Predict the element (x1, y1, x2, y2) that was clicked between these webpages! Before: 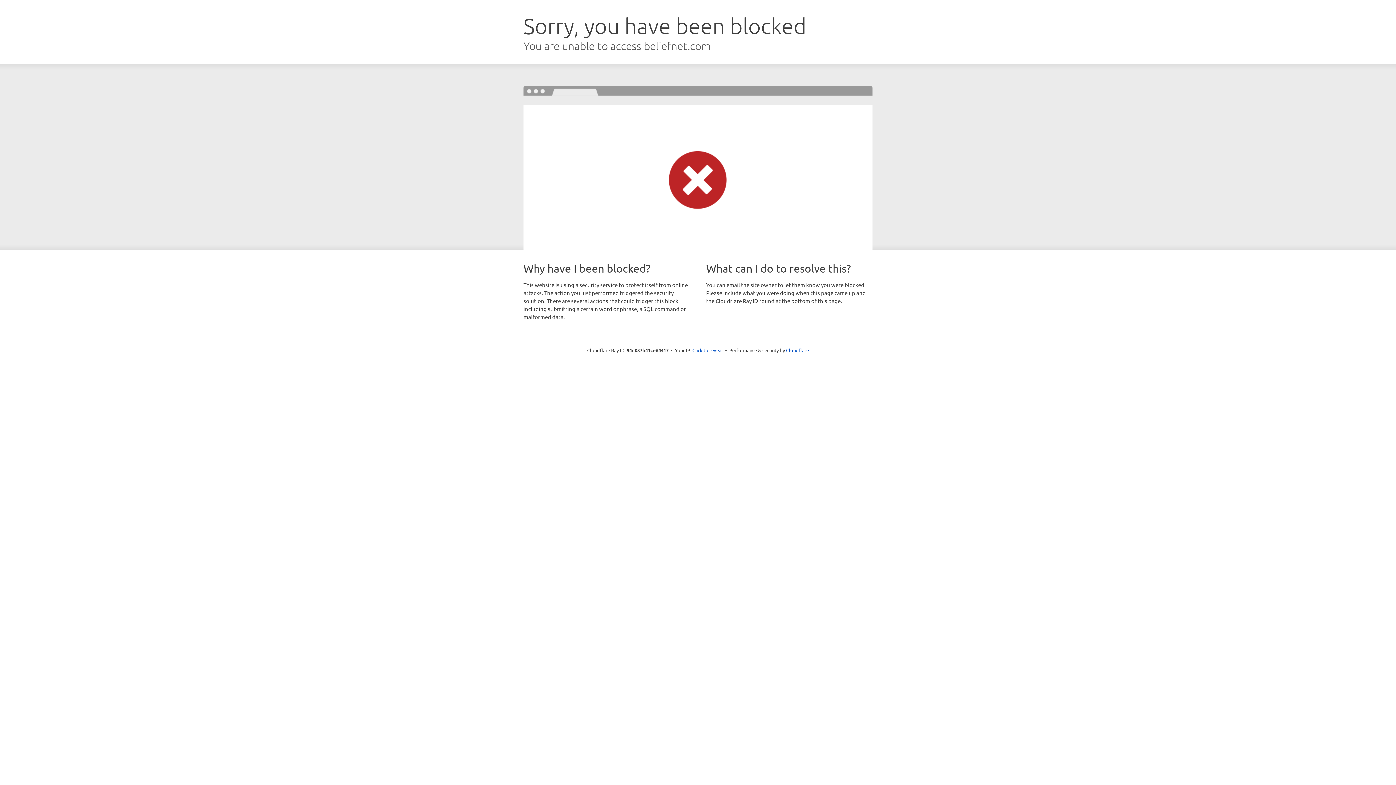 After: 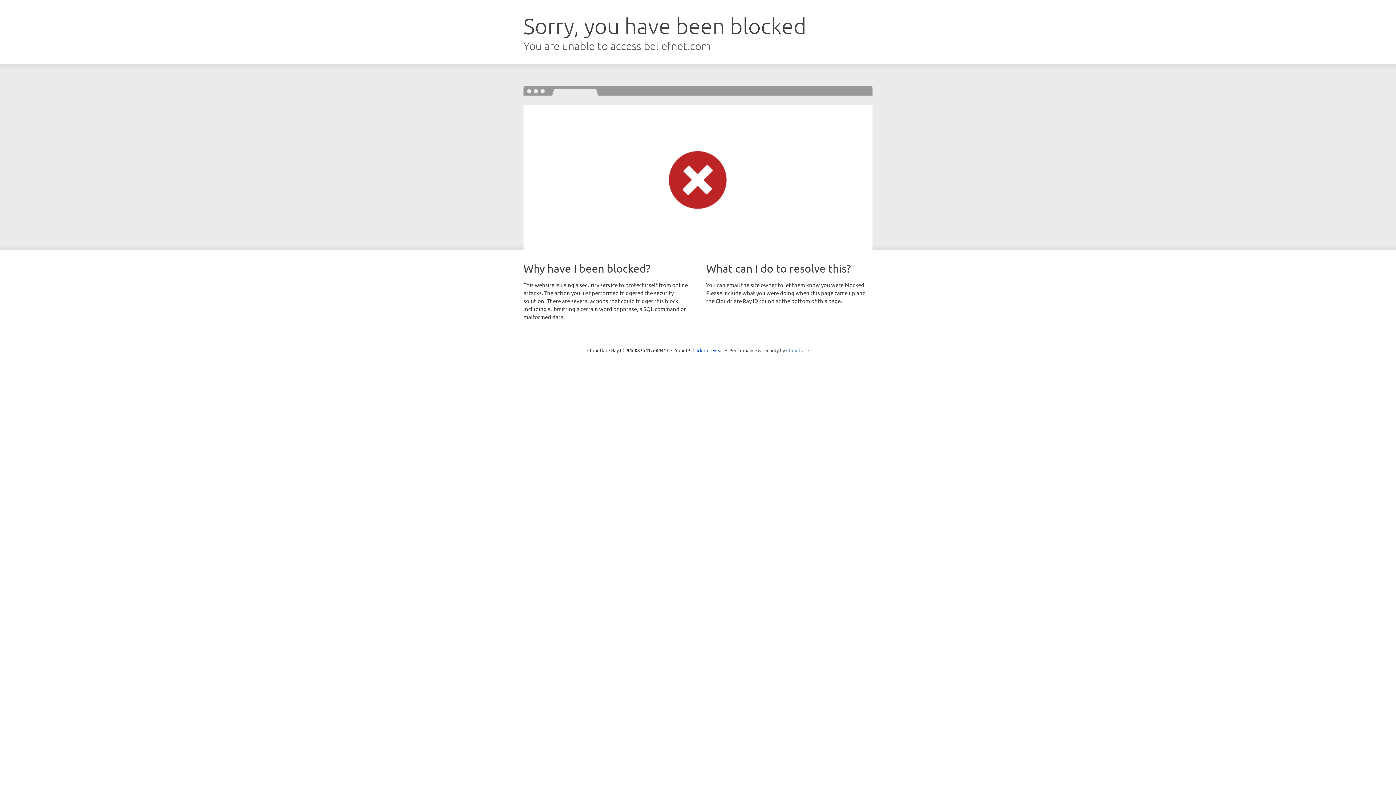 Action: label: Cloudflare bbox: (786, 347, 809, 353)